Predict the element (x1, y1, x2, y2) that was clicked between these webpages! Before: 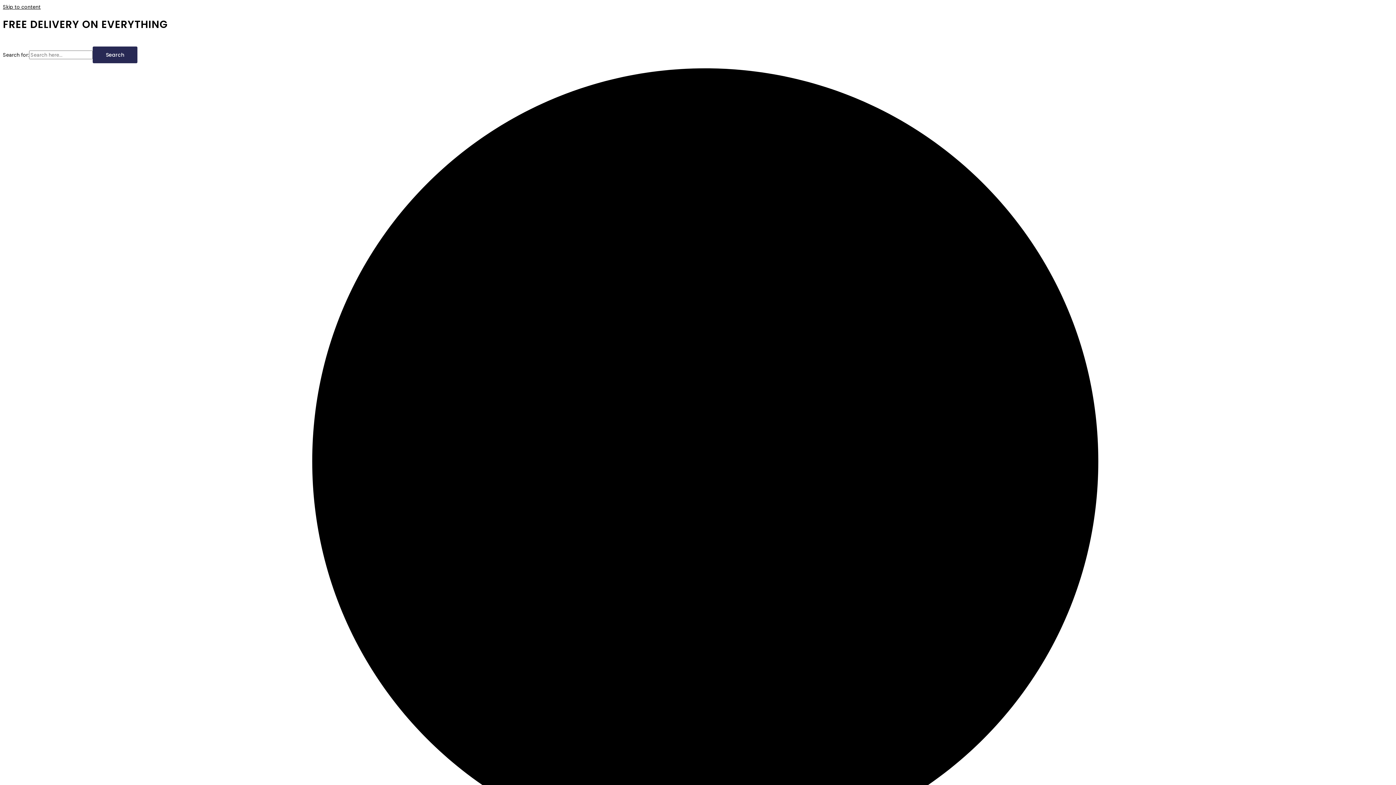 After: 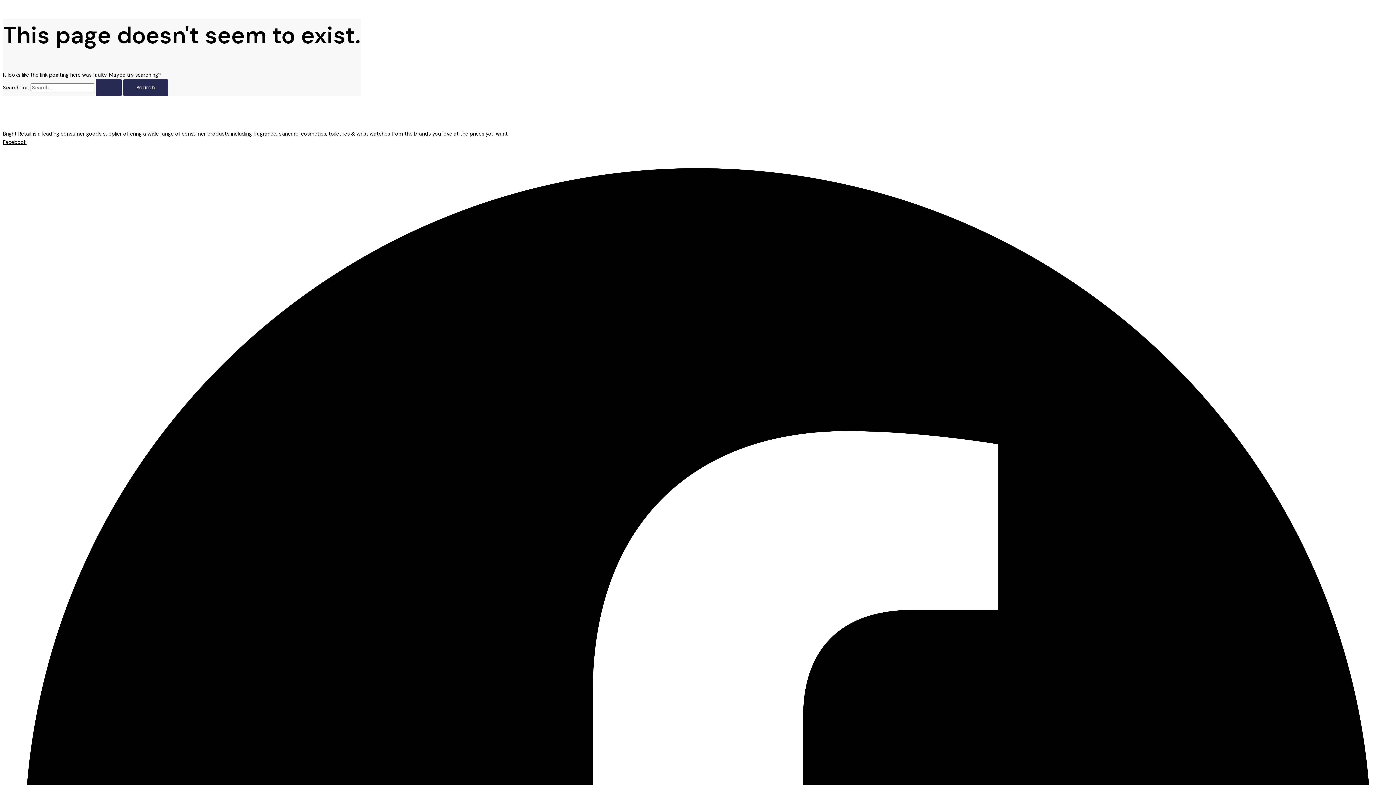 Action: label: Skip to content bbox: (2, 3, 40, 10)